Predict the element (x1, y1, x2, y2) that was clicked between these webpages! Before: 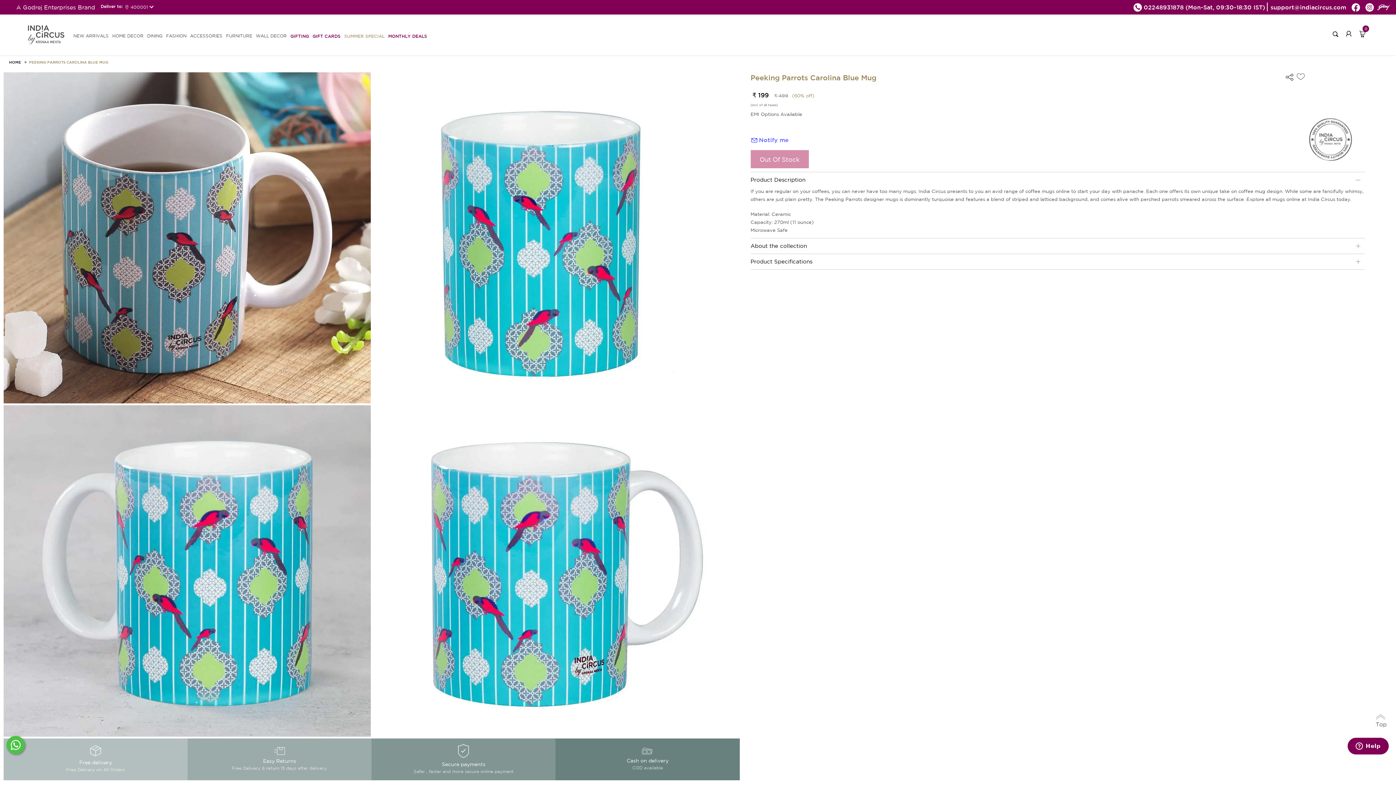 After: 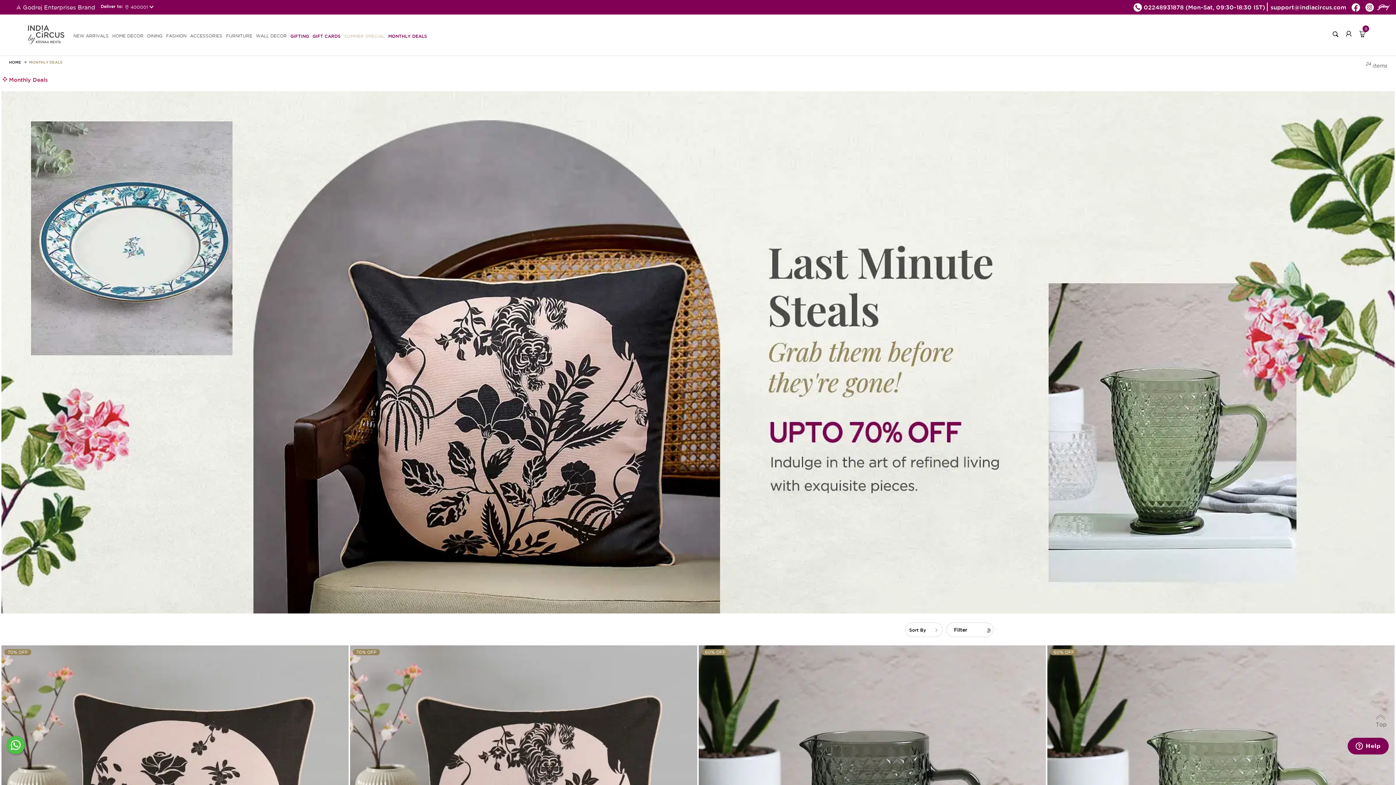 Action: bbox: (388, 32, 427, 42) label: MONTHLY DEALS